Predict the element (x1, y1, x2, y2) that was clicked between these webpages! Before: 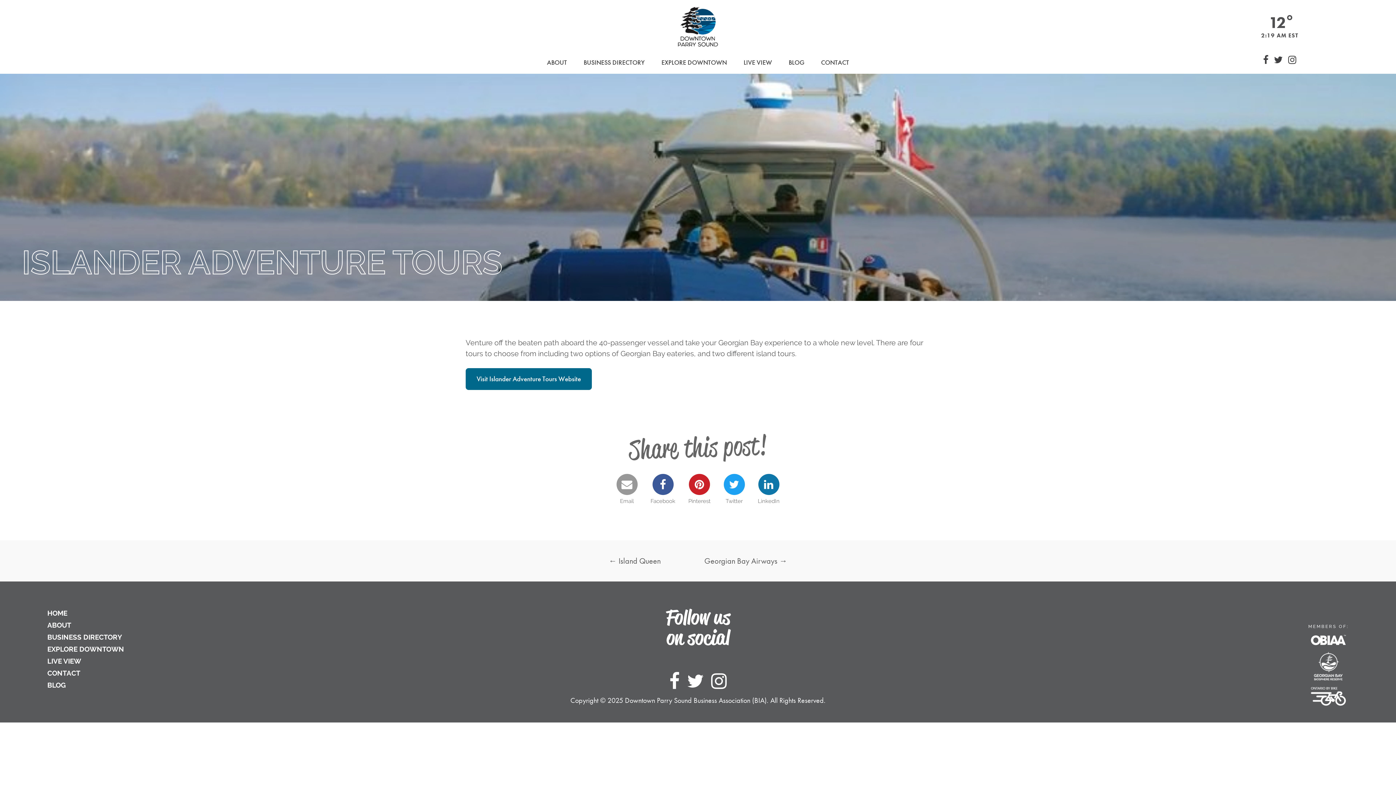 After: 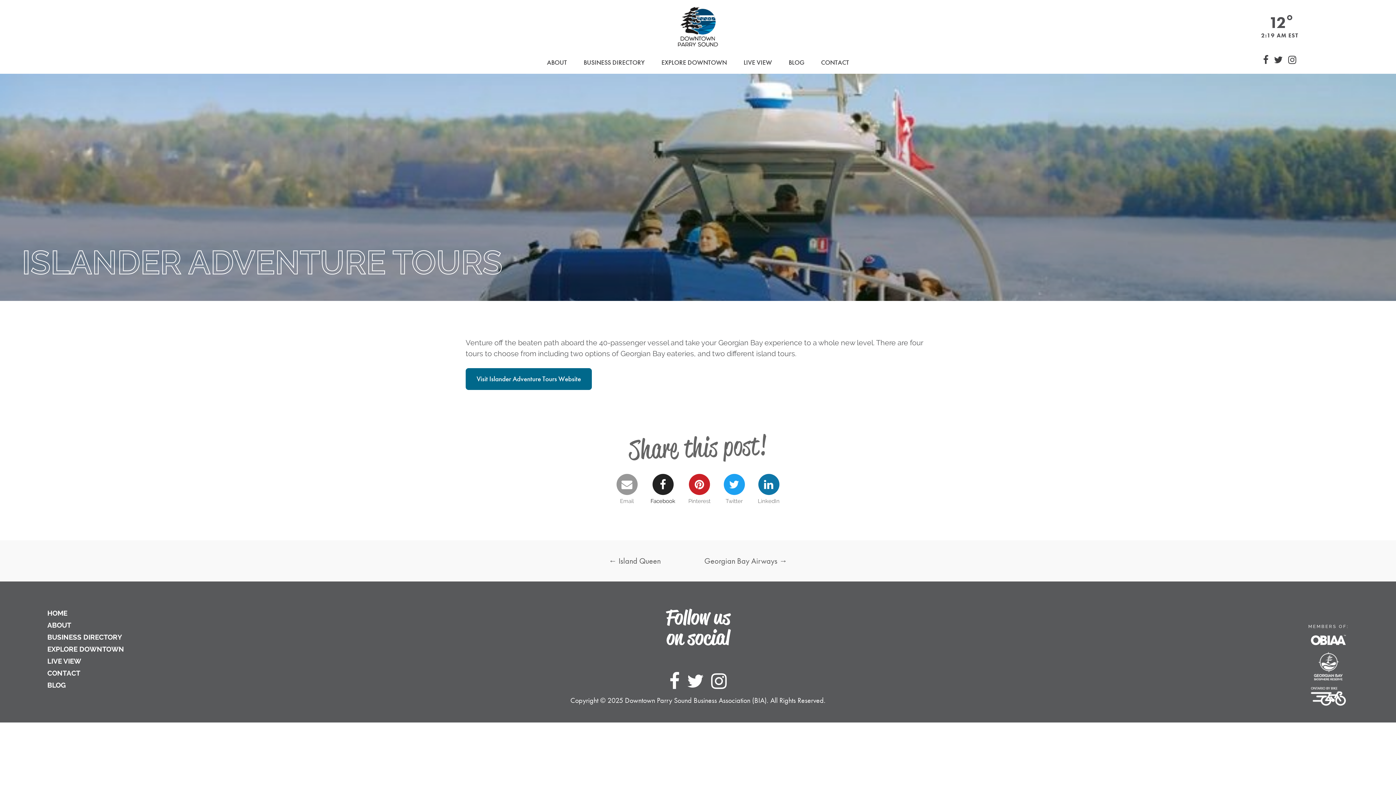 Action: label: Facebook bbox: (645, 474, 680, 505)